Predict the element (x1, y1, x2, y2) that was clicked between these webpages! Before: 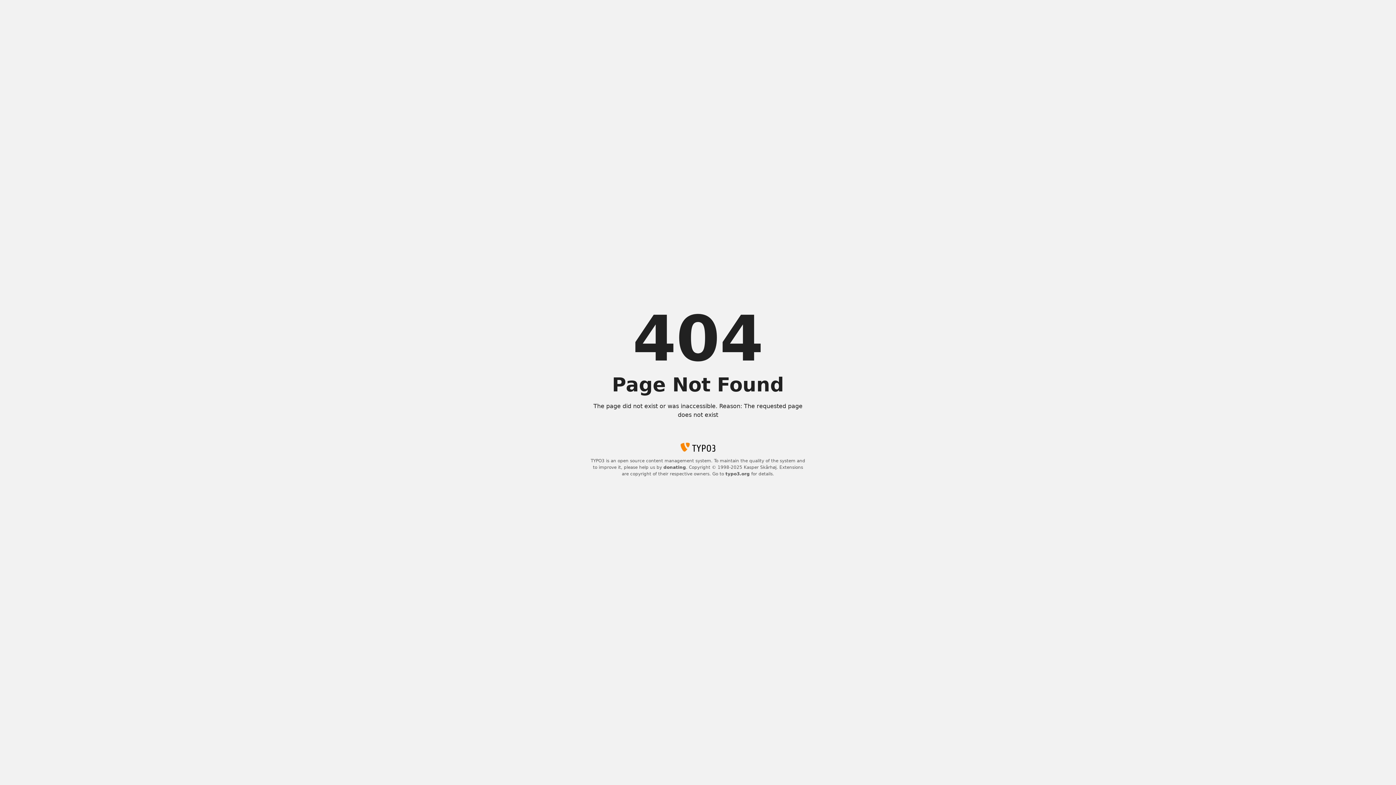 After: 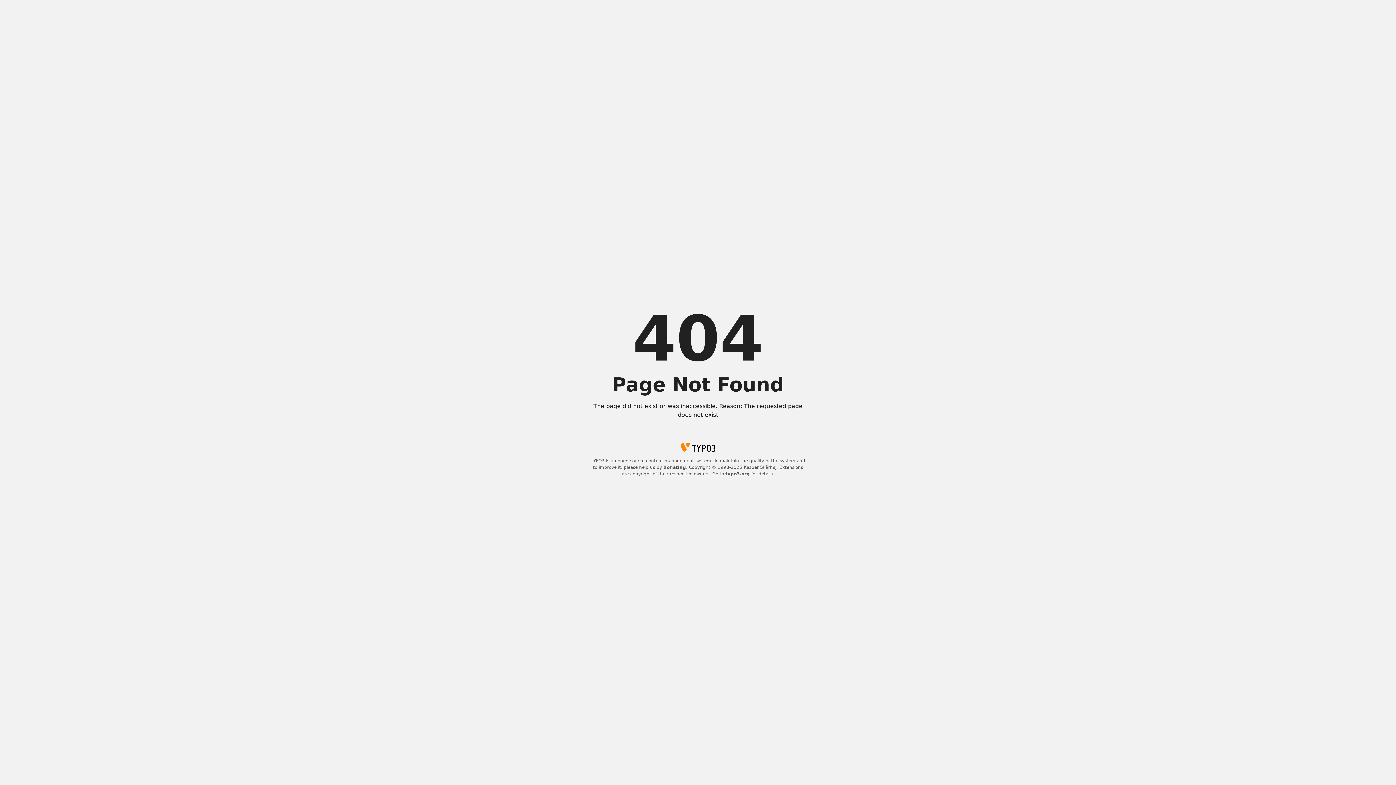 Action: label: donating bbox: (663, 465, 686, 470)